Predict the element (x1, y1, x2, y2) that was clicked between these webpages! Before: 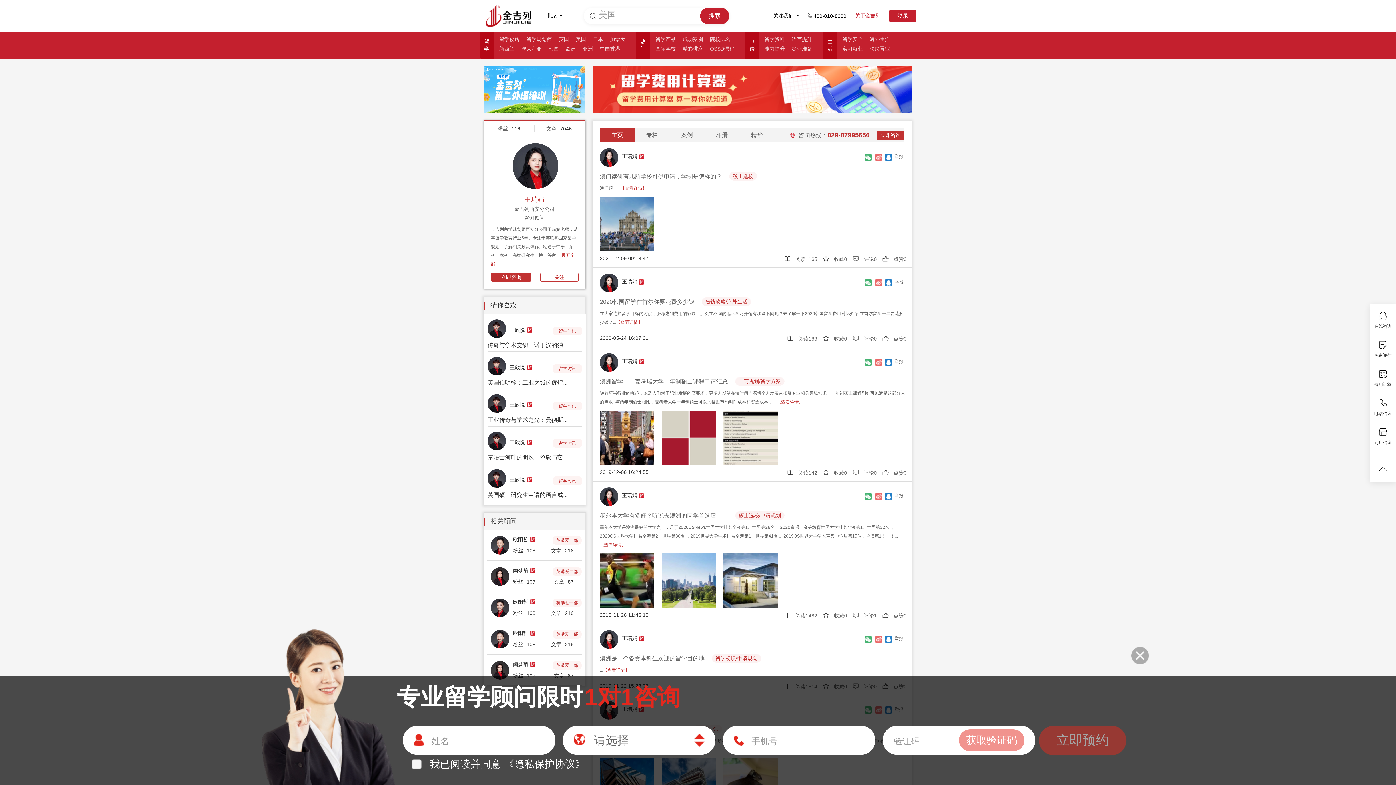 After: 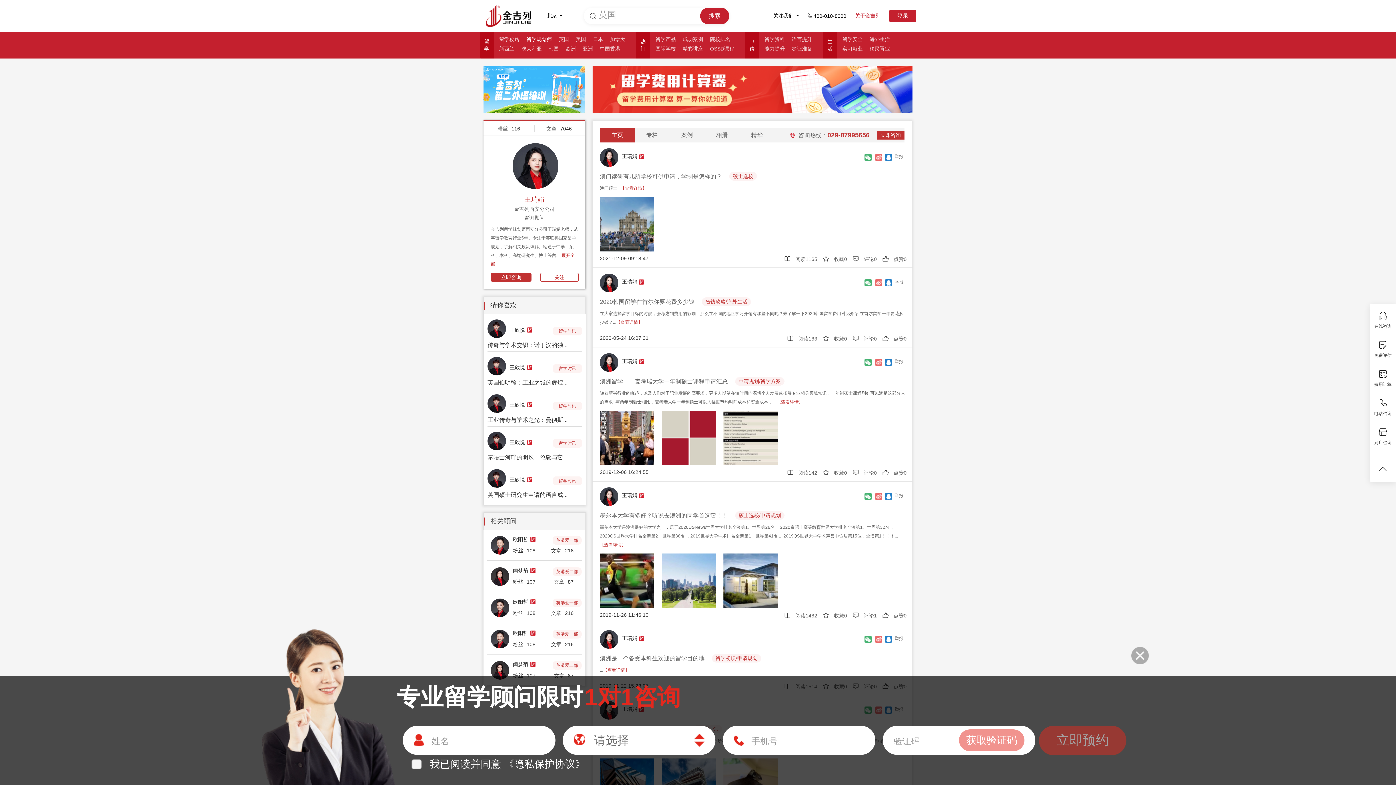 Action: label: 留学规划师 bbox: (526, 36, 552, 42)